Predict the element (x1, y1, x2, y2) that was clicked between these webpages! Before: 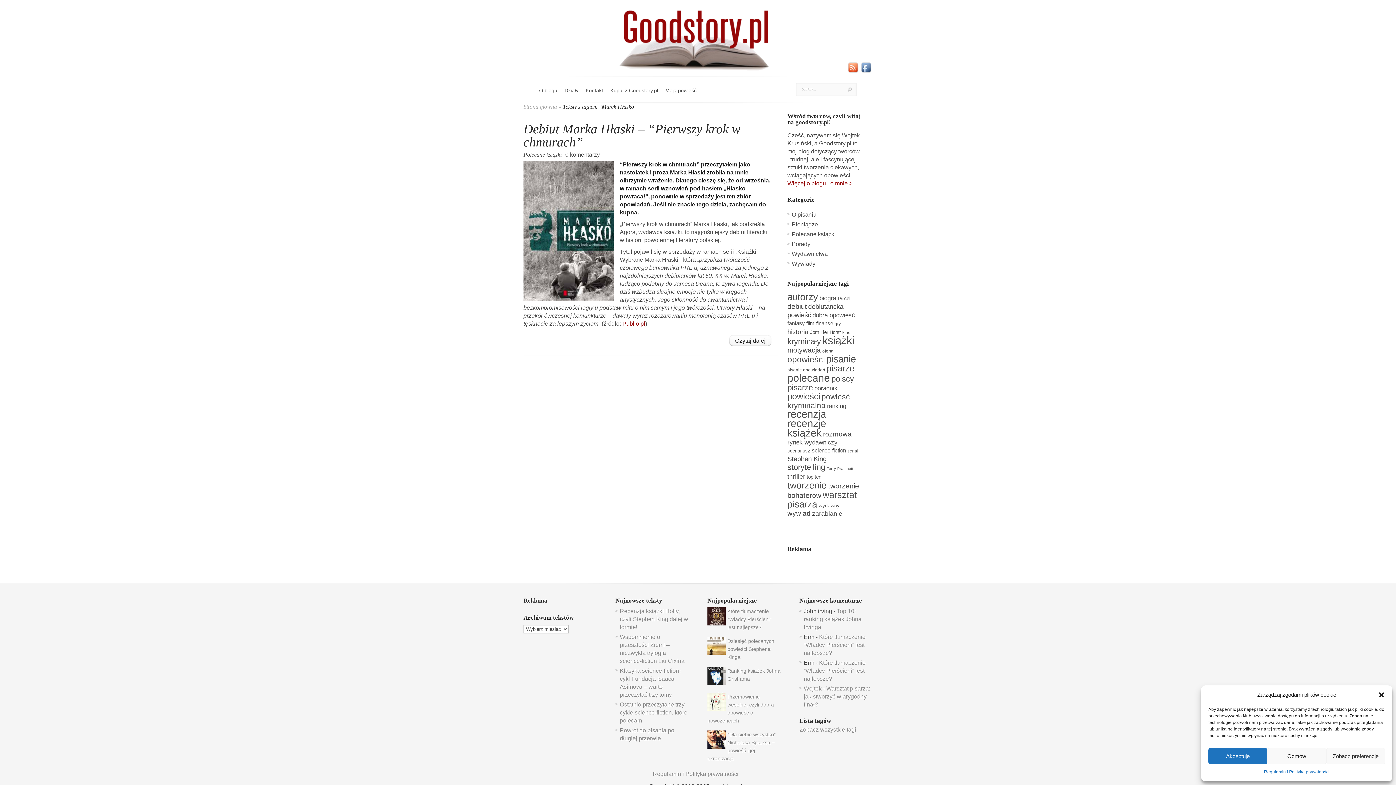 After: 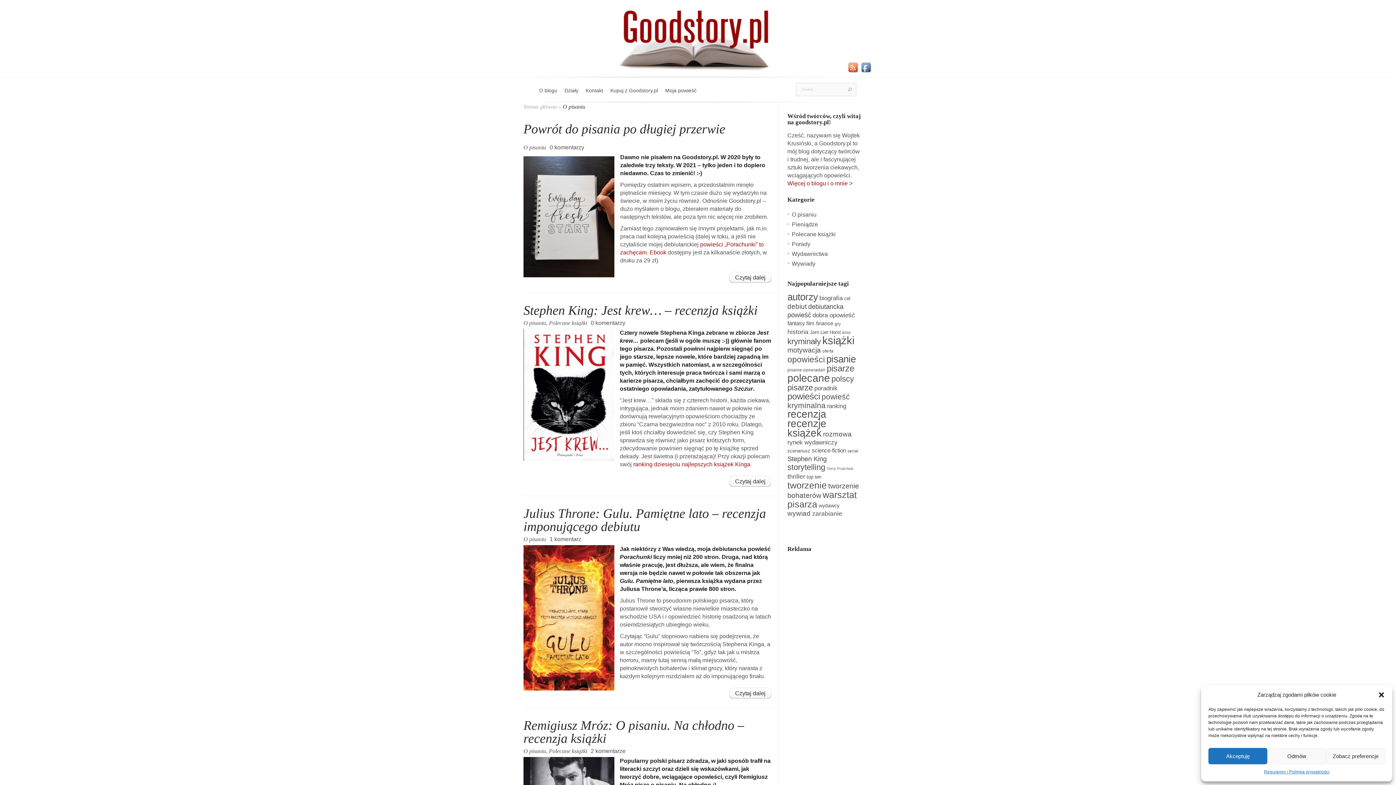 Action: bbox: (792, 211, 816, 217) label: O pisaniu